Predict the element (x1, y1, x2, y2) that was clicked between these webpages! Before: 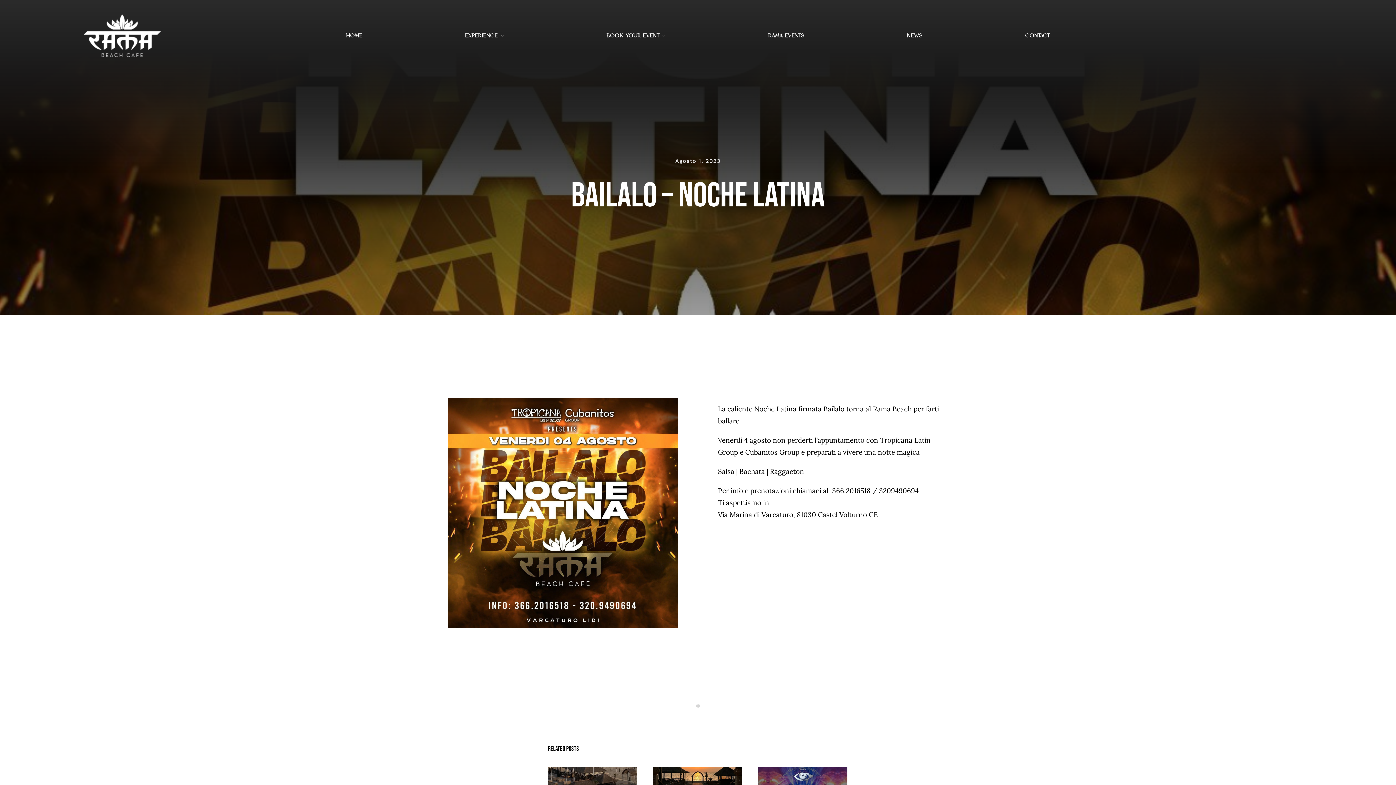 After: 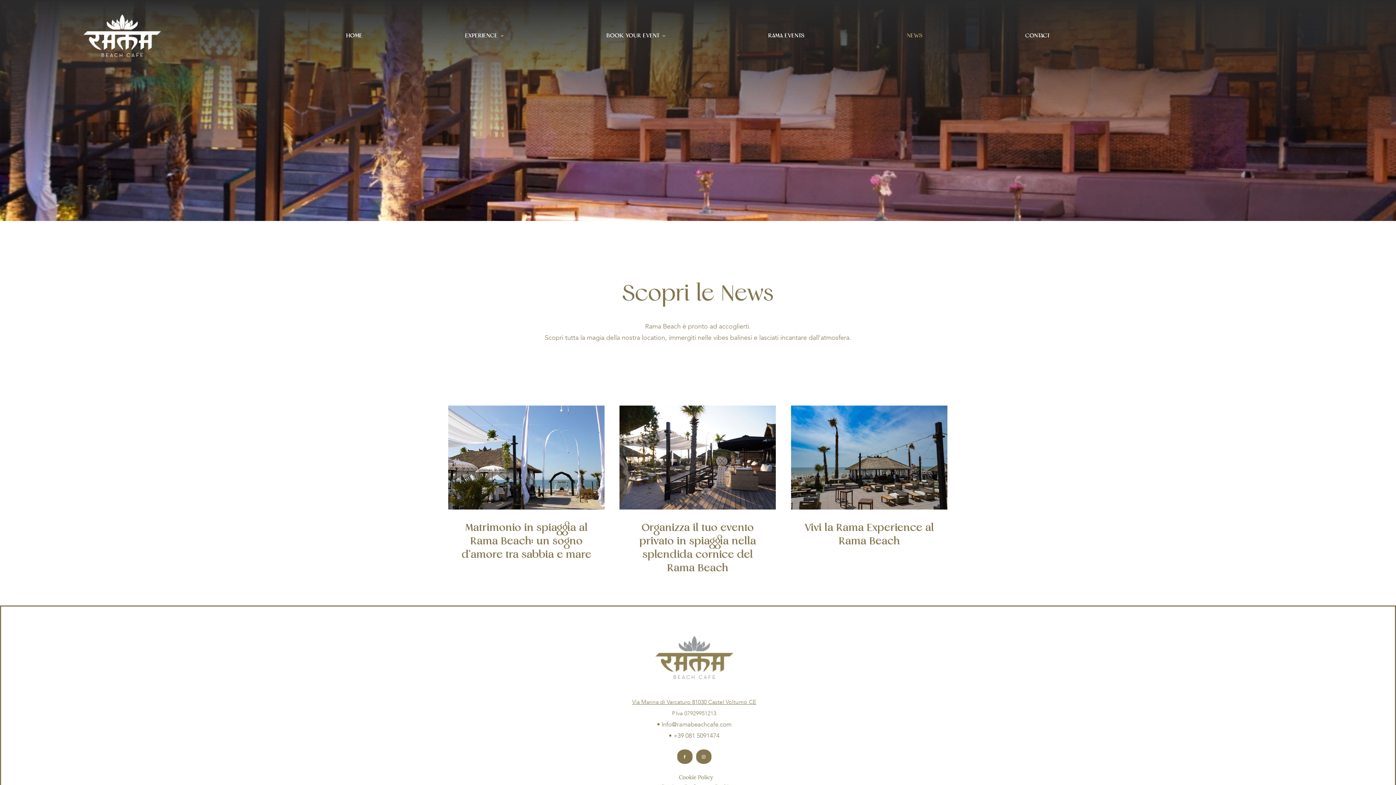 Action: bbox: (907, 29, 922, 39) label: NEWS